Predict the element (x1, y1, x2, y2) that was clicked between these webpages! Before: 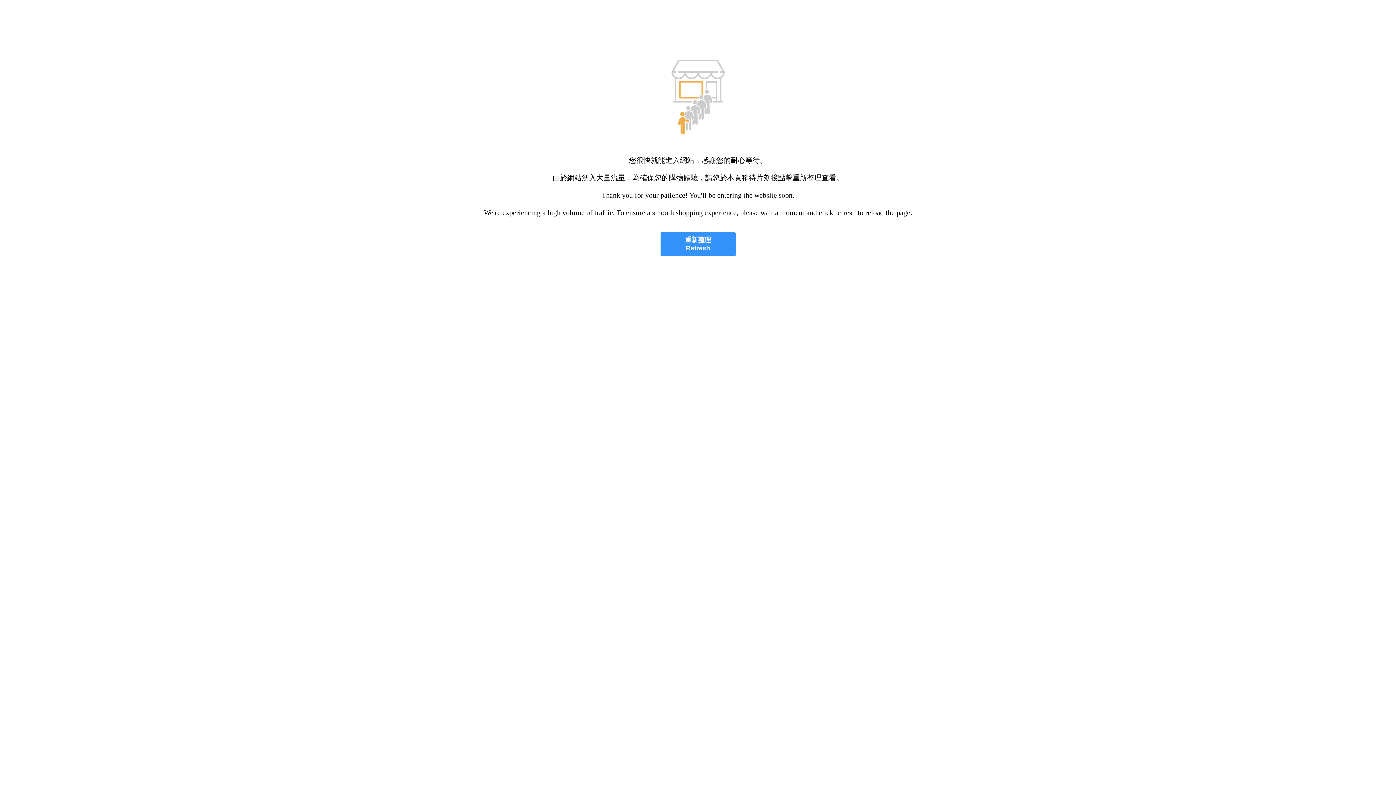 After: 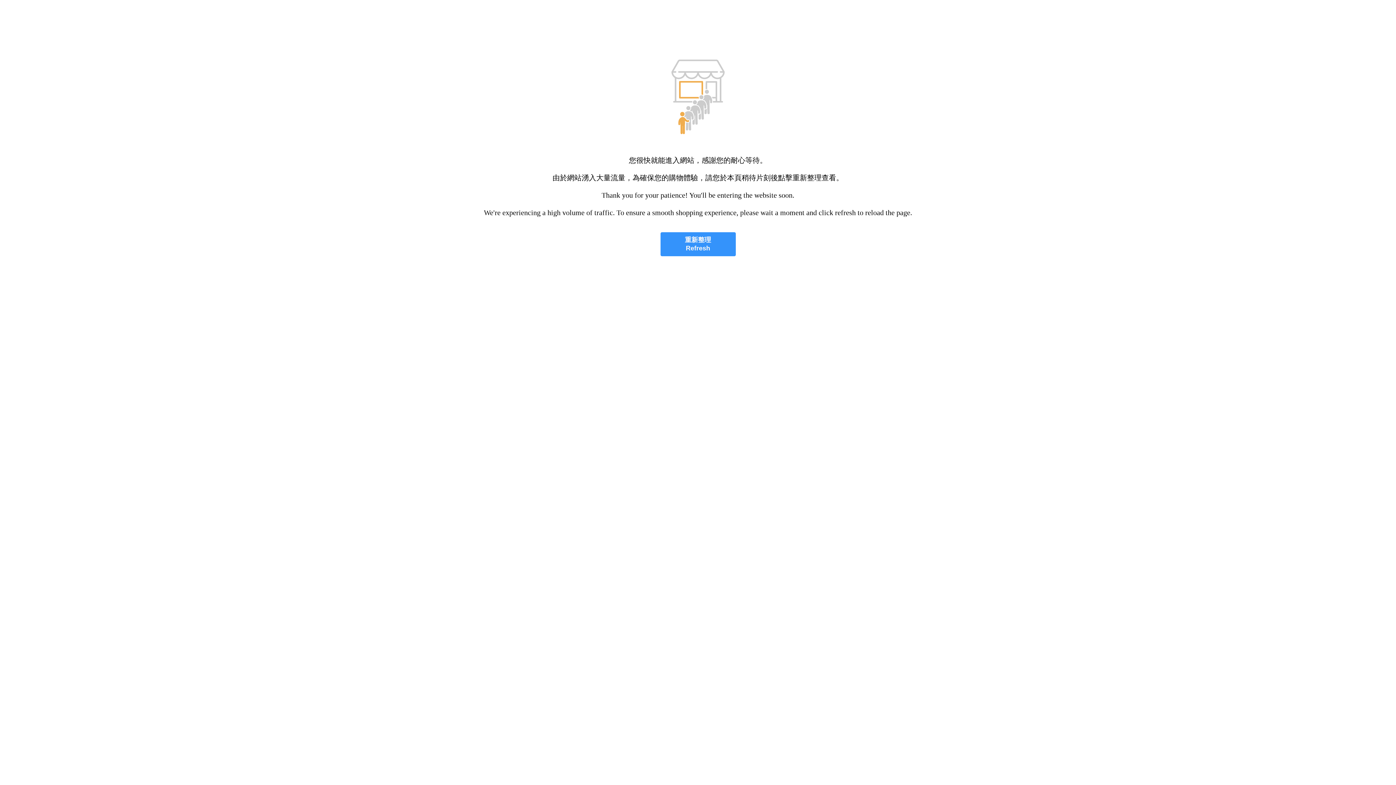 Action: label: 重新整理
Refresh bbox: (660, 232, 735, 256)